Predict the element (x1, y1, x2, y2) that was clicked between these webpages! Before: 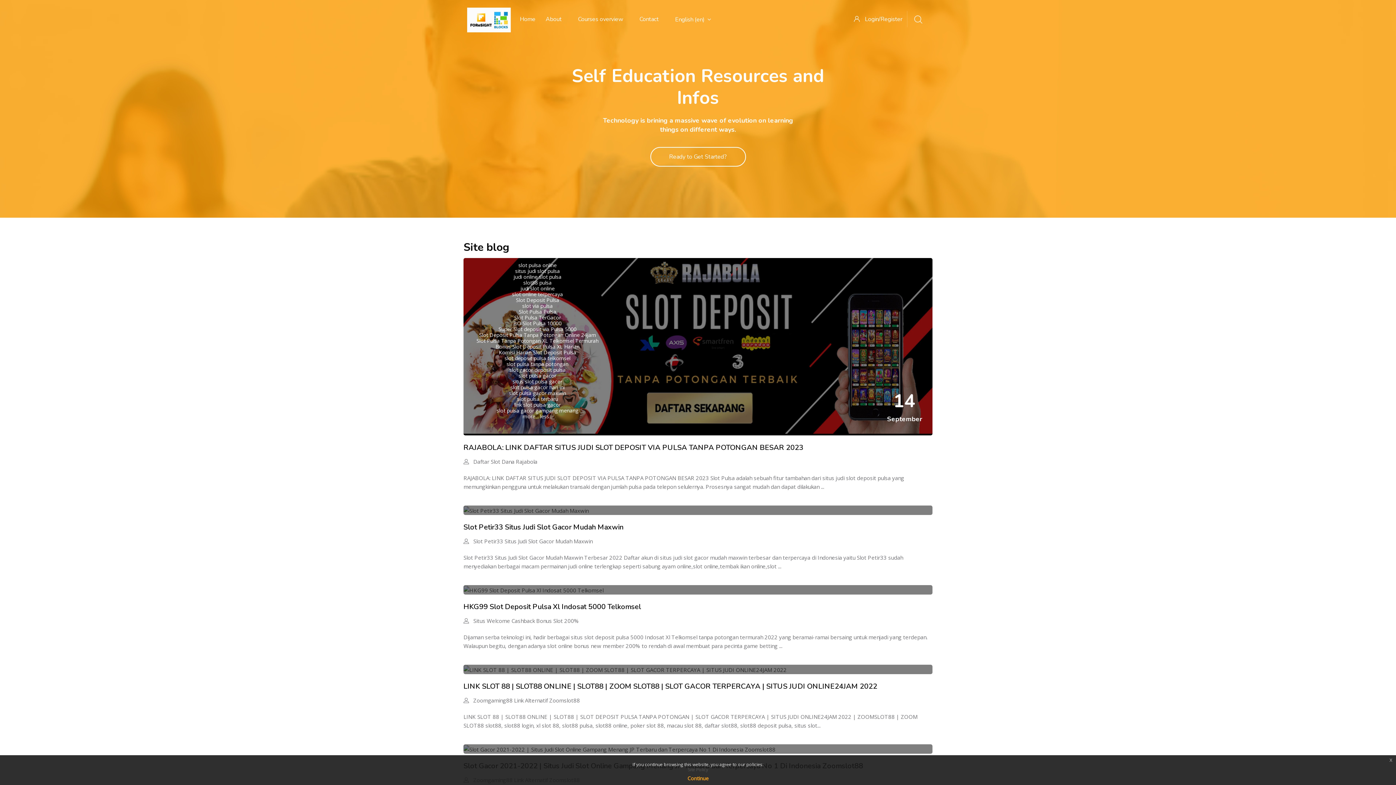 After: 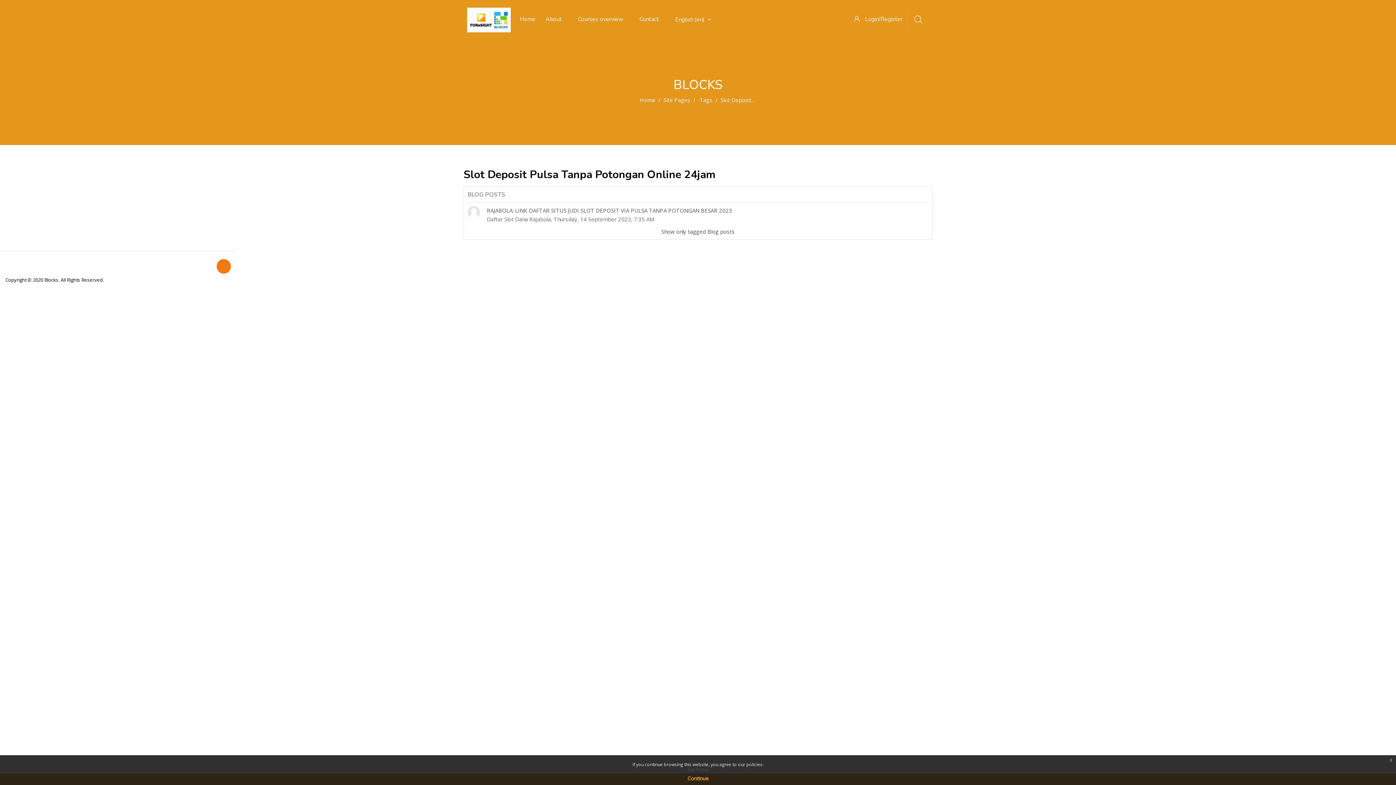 Action: label: Slot Deposit Pulsa Tanpa Potongan Online 24jam bbox: (479, 331, 596, 338)